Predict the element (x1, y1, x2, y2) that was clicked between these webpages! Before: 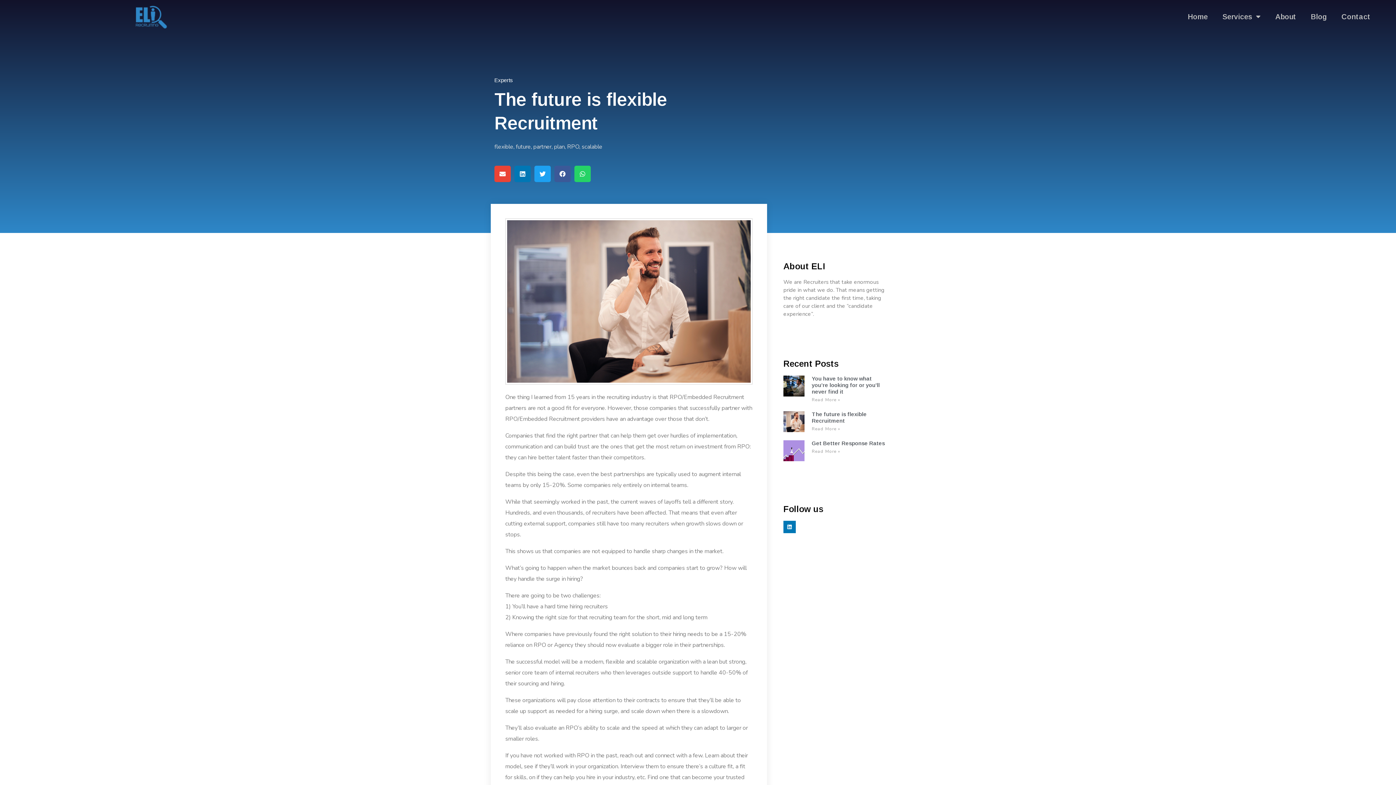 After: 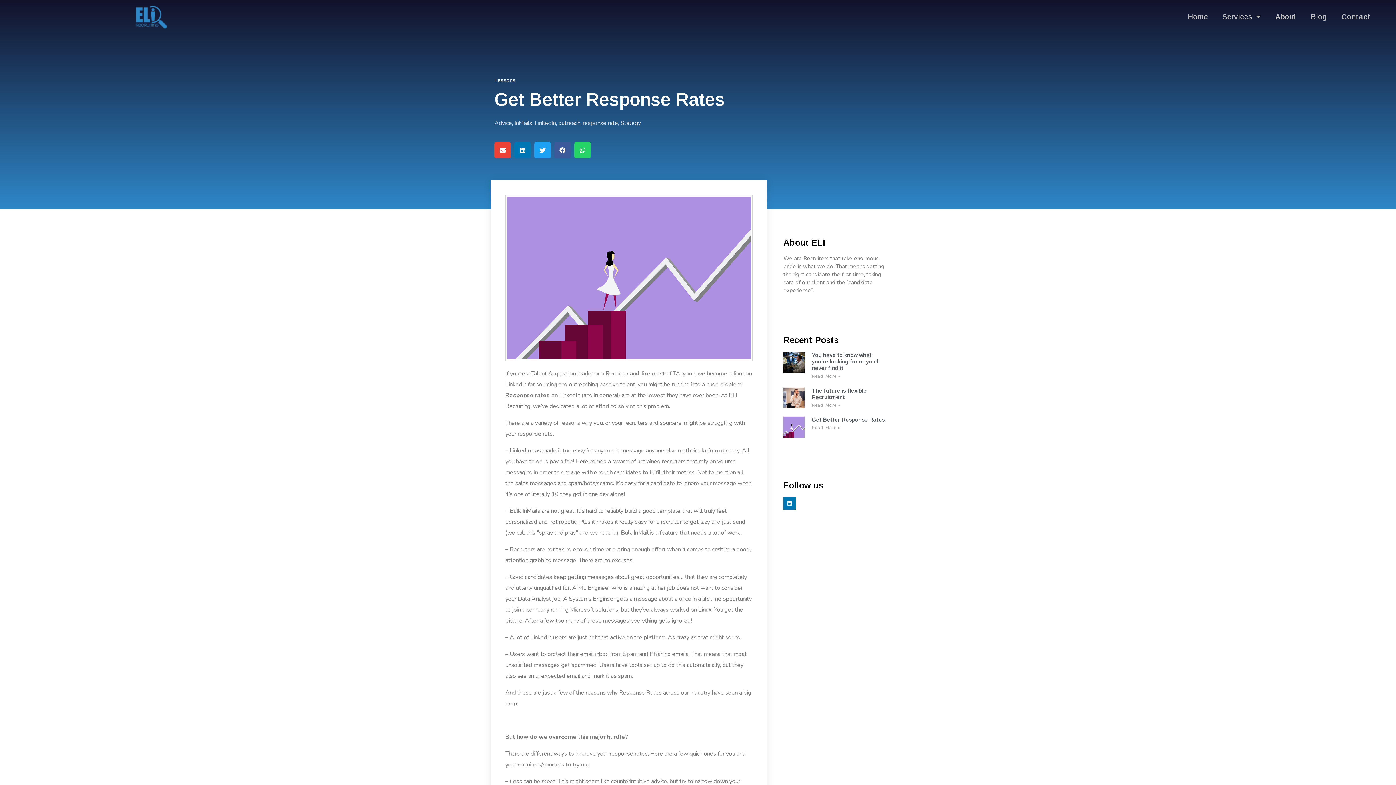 Action: bbox: (811, 440, 885, 446) label: Get Better Response Rates